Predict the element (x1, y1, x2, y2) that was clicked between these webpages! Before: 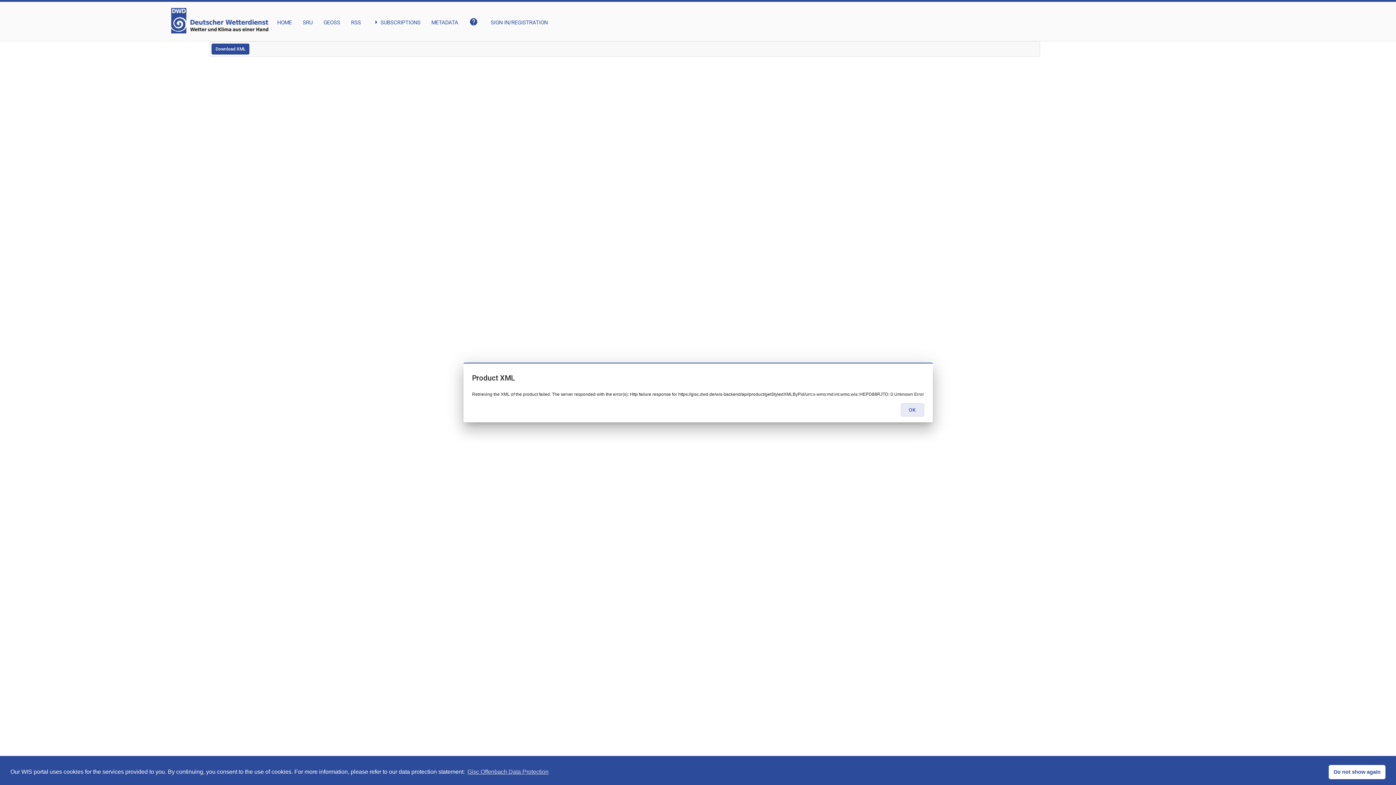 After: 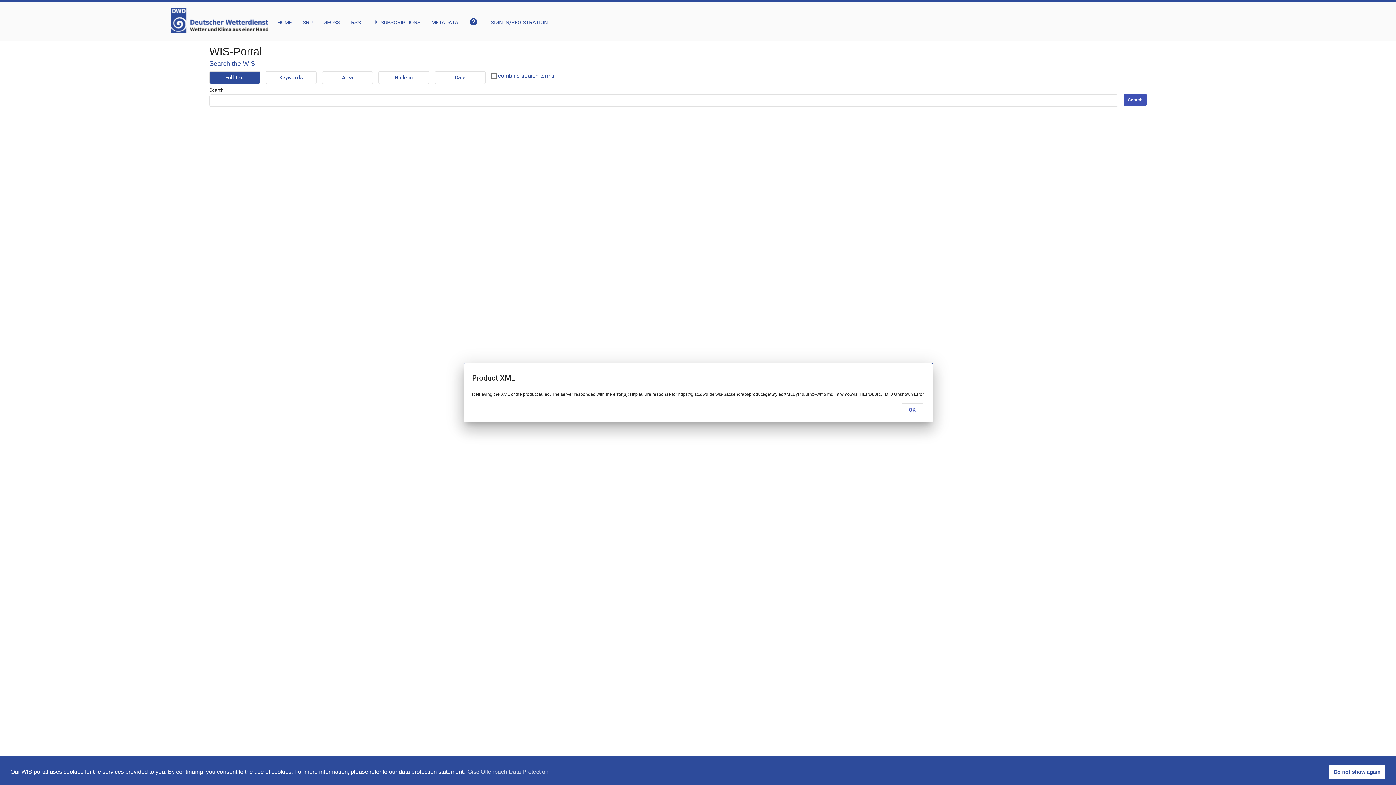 Action: bbox: (171, 26, 268, 35)